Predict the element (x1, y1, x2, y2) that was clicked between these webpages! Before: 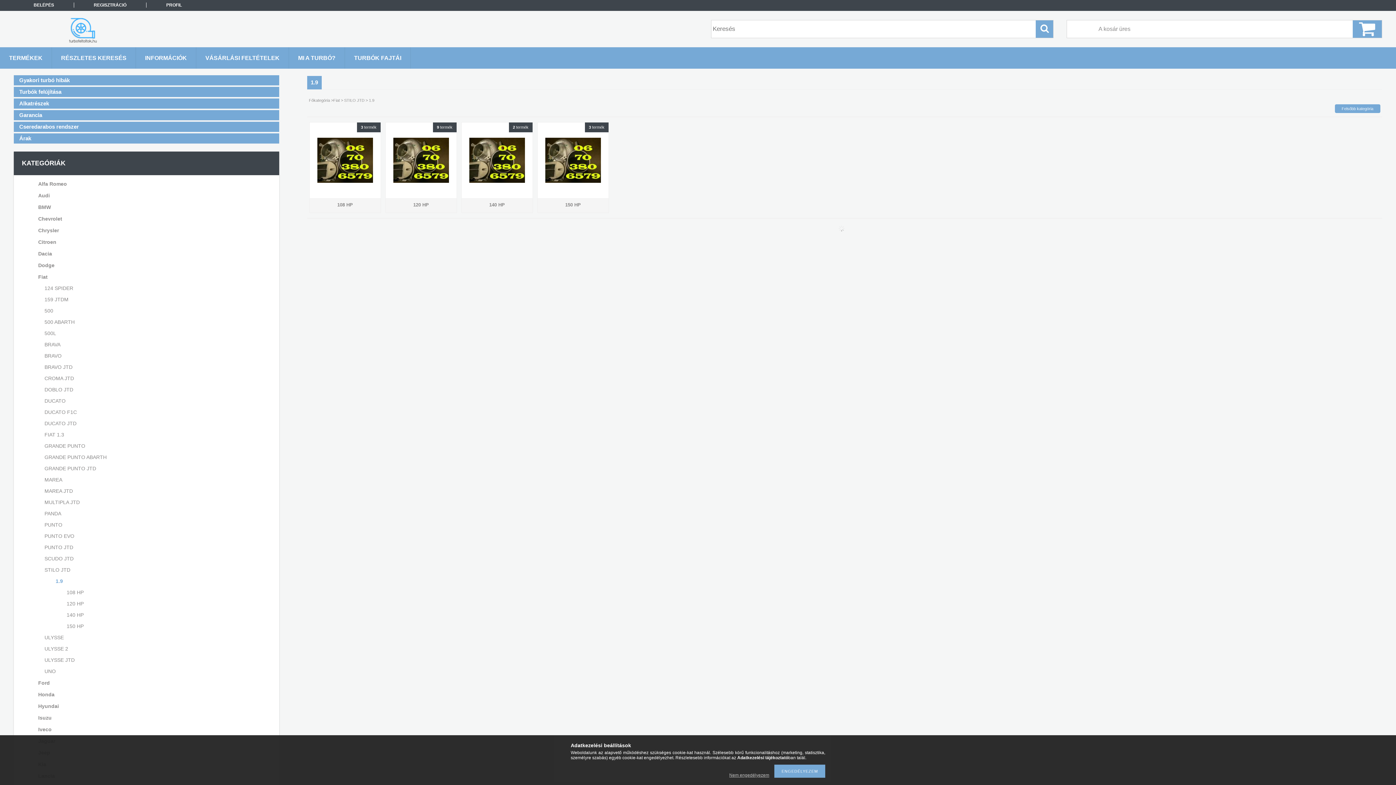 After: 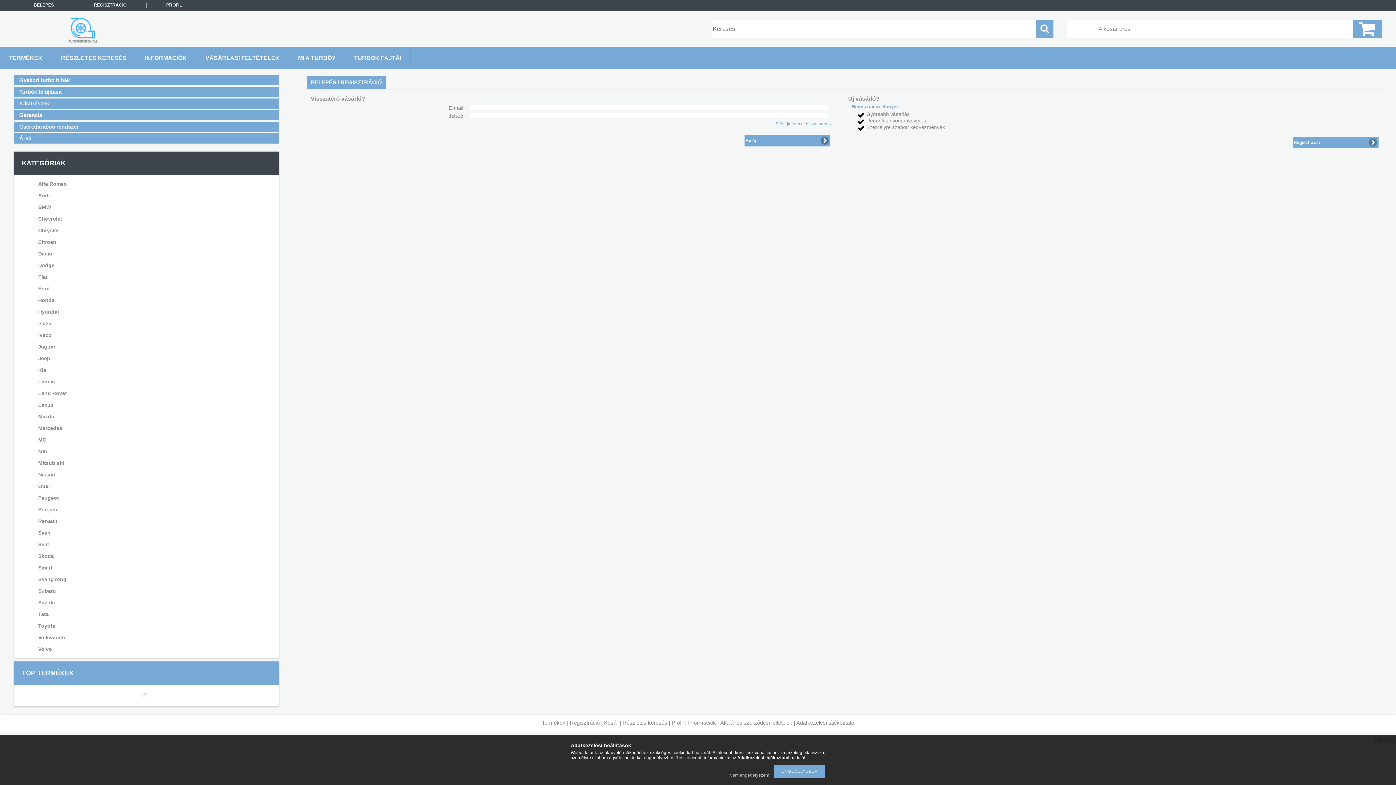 Action: label: PROFIL bbox: (146, 2, 201, 7)